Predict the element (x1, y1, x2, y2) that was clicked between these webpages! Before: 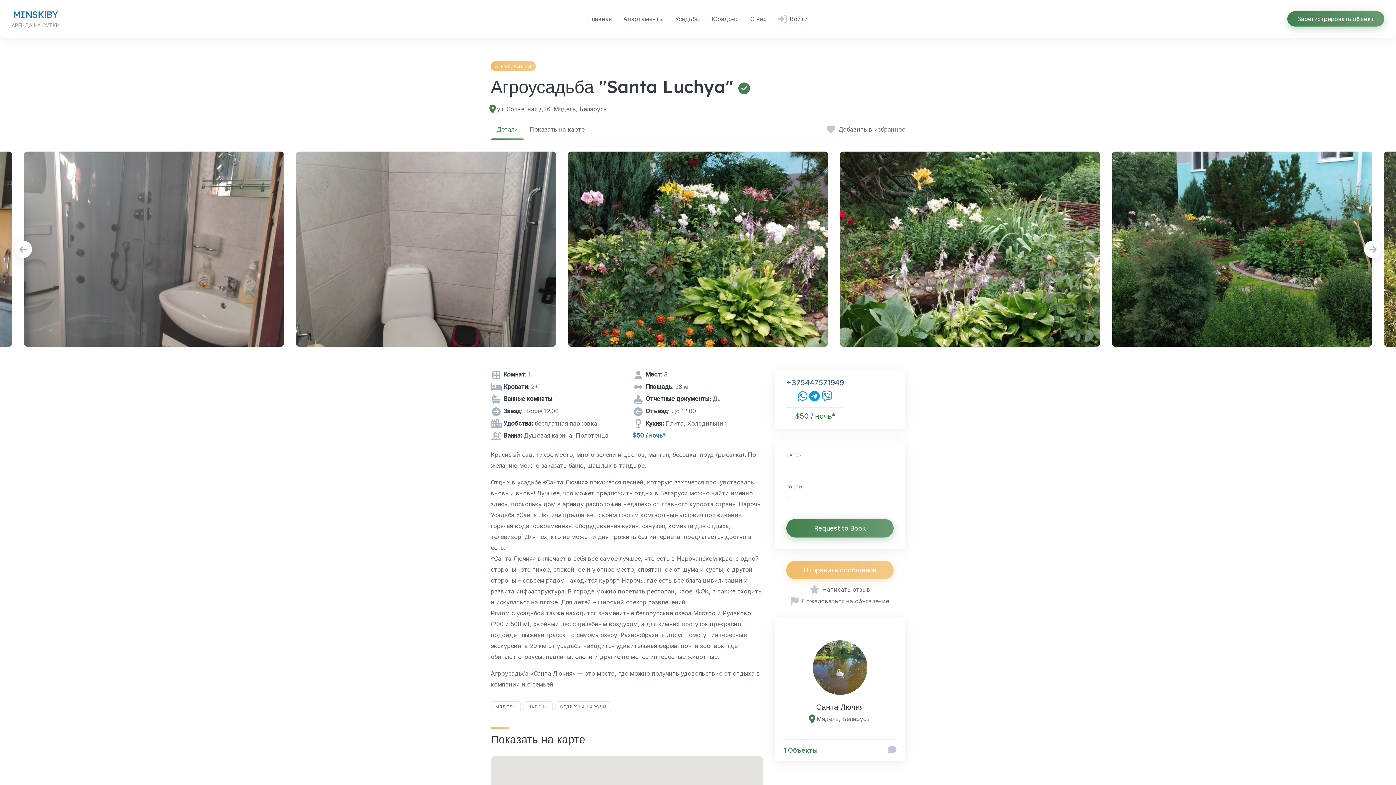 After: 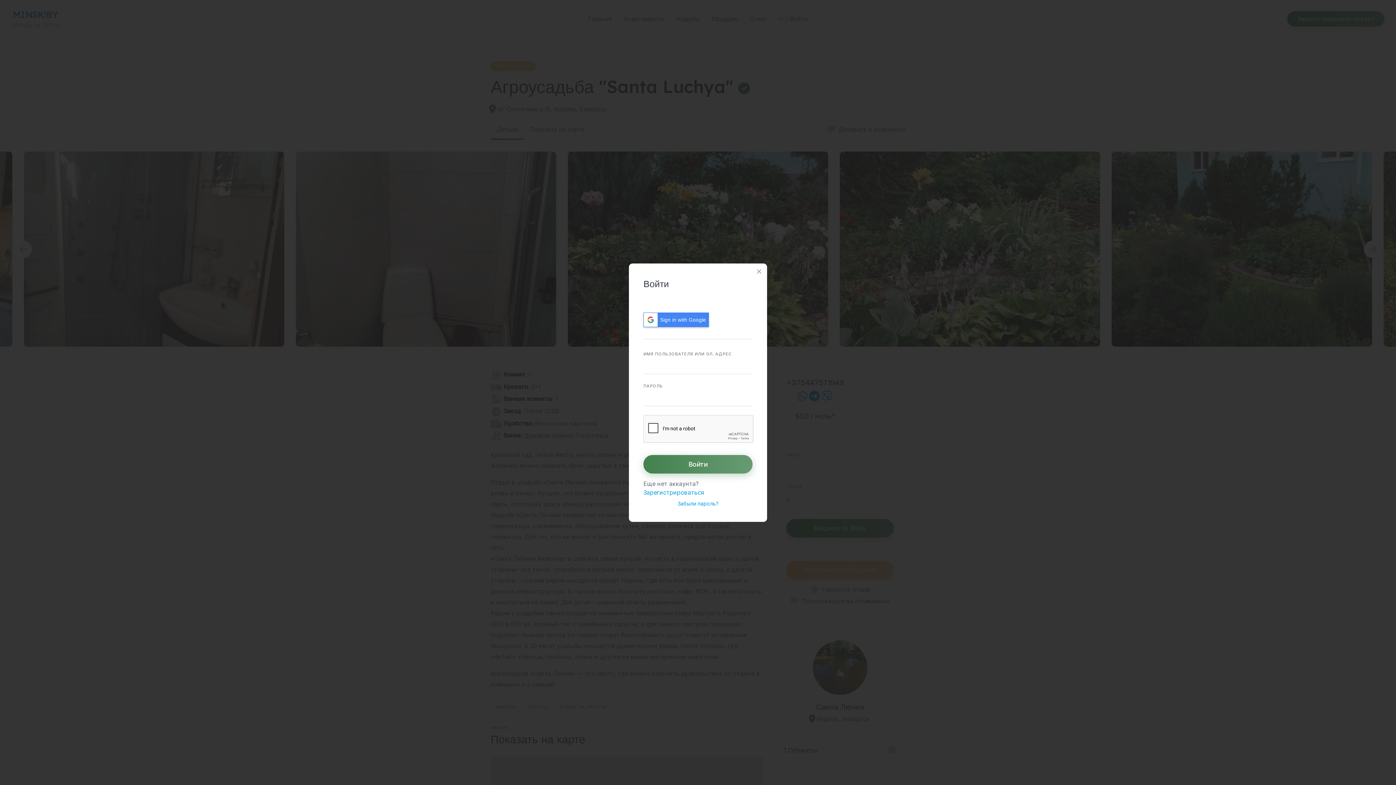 Action: bbox: (791, 597, 889, 605) label: Пожаловаться на объявление